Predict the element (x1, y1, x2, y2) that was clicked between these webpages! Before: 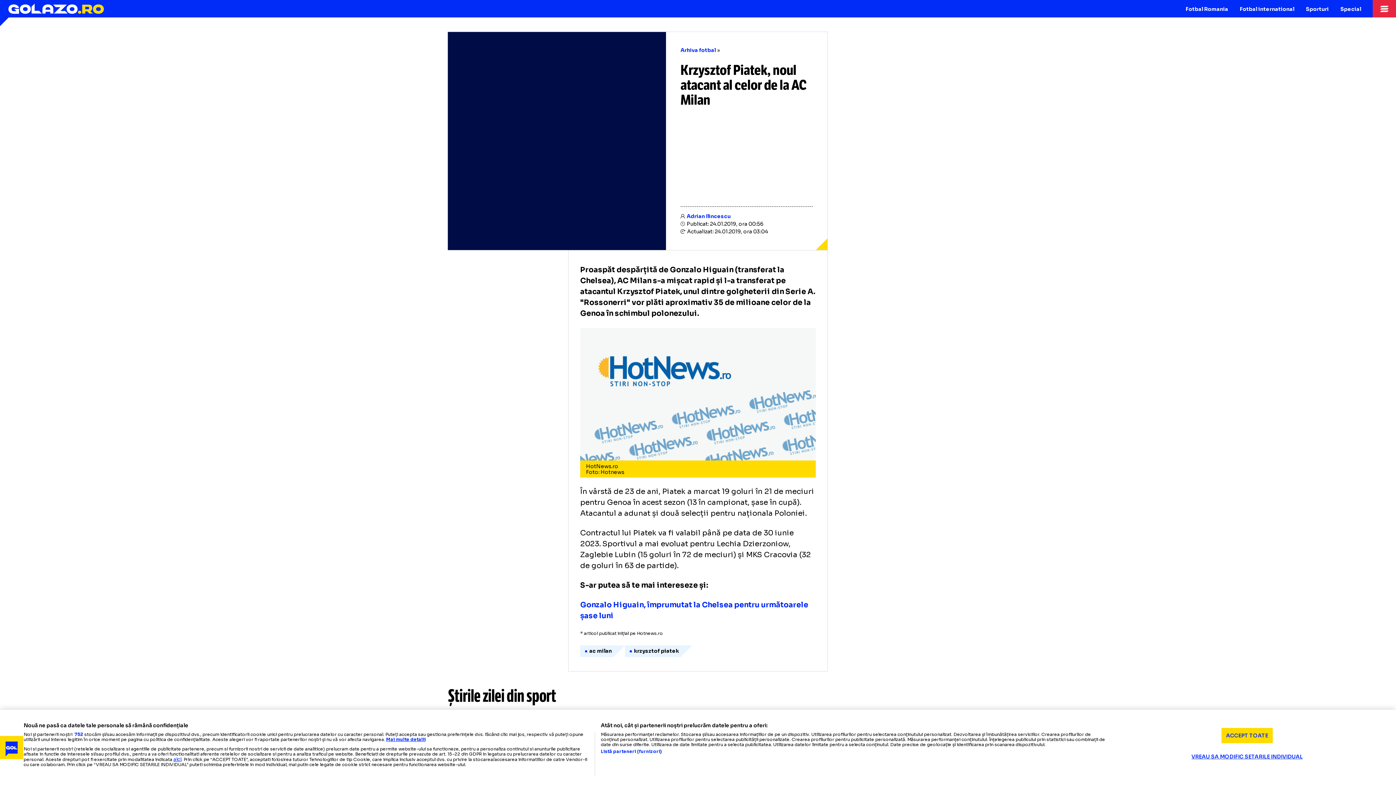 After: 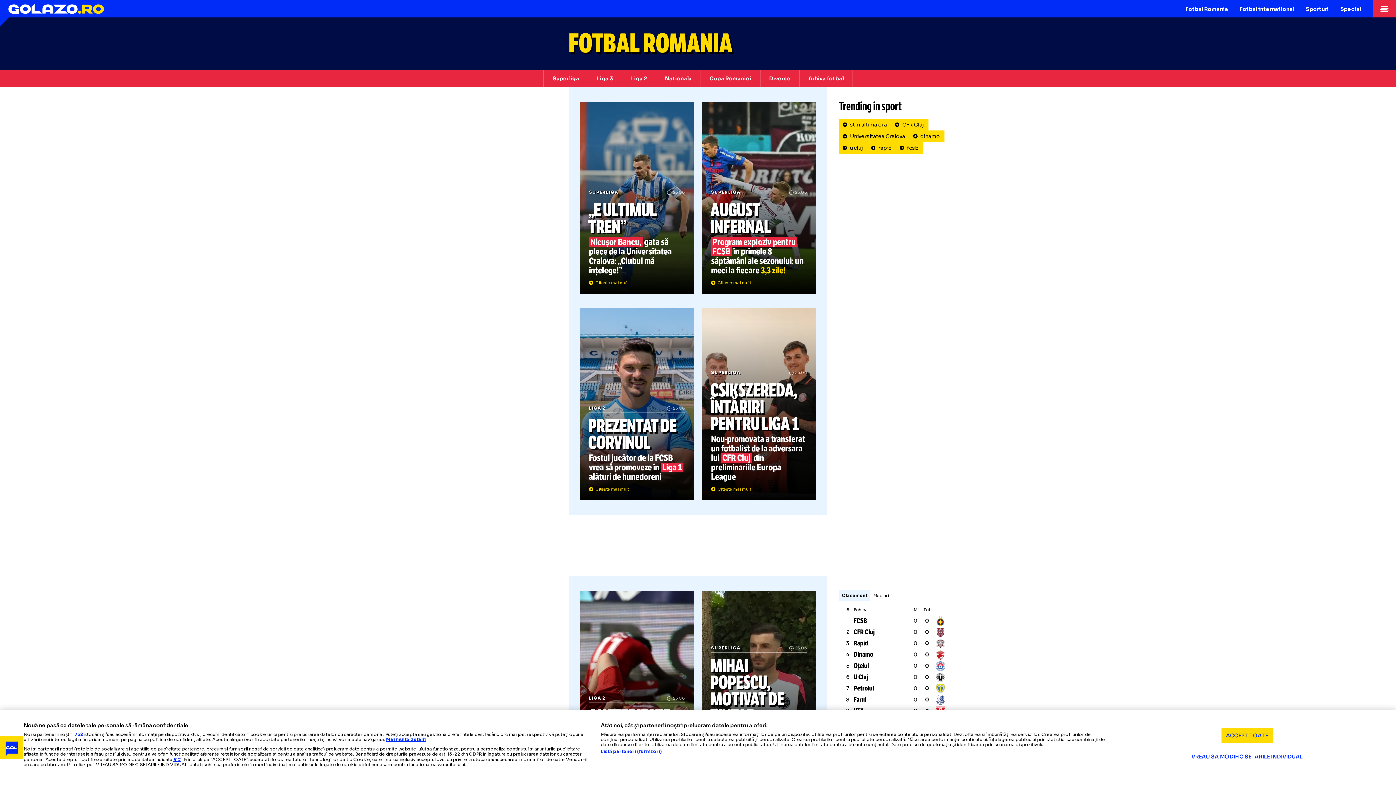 Action: label: Fotbal Romania bbox: (1180, 0, 1234, 17)